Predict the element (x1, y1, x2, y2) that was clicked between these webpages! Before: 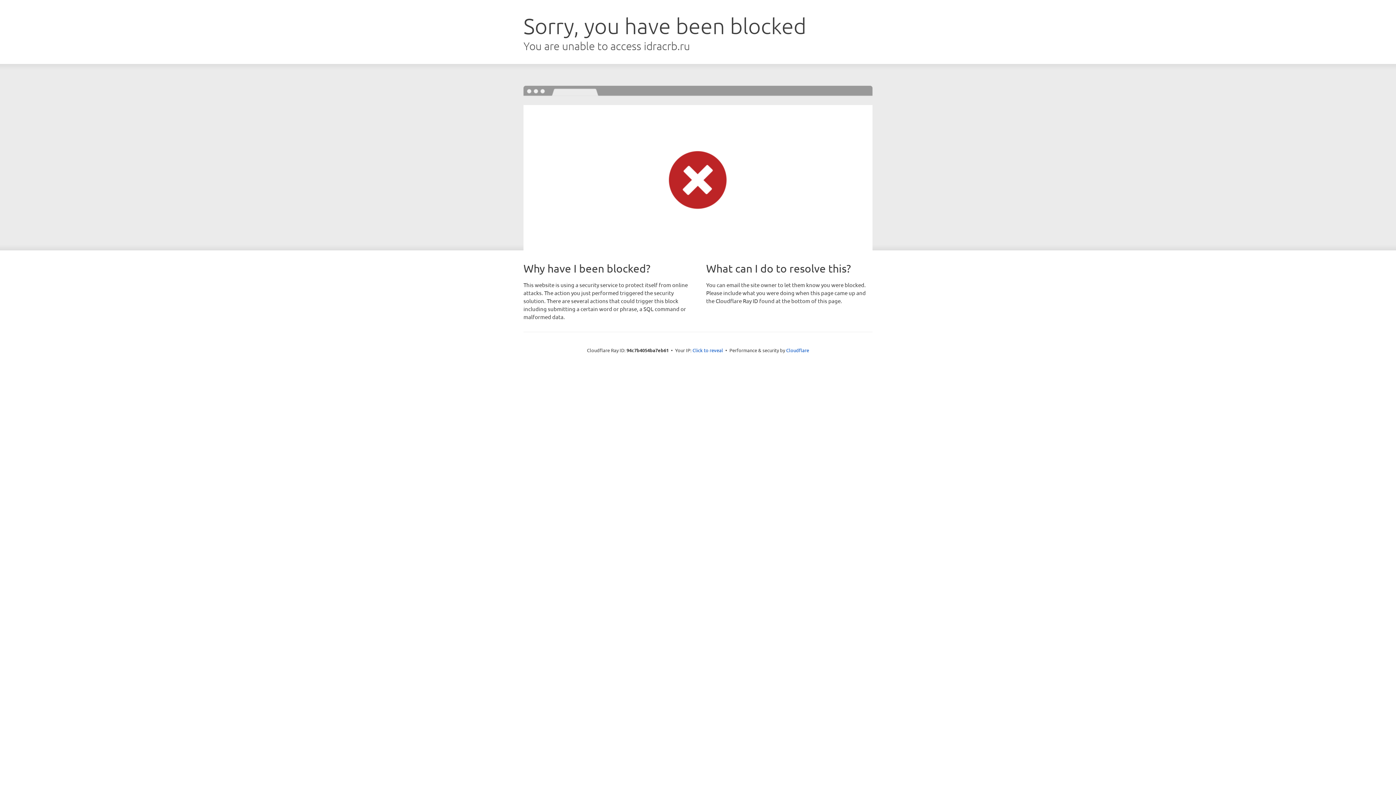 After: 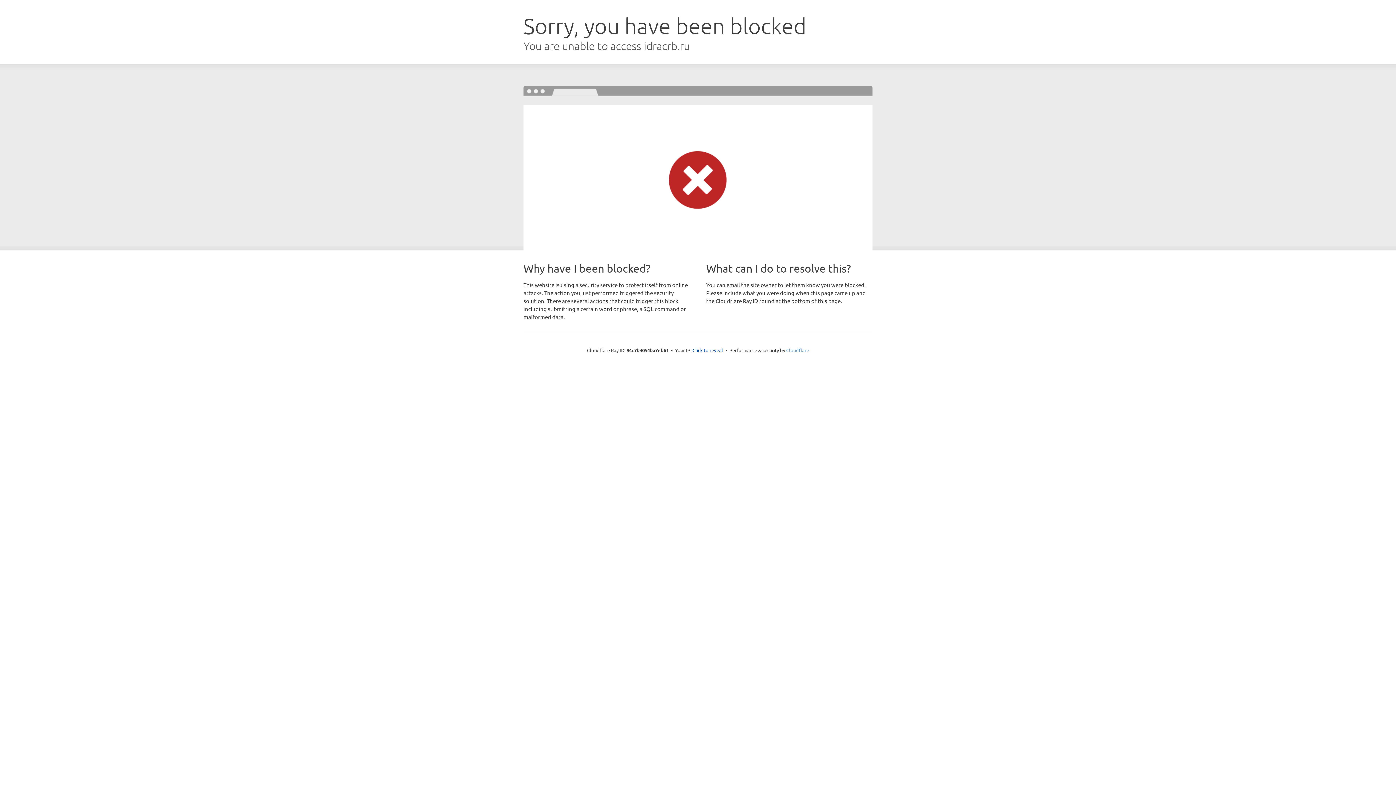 Action: bbox: (786, 347, 809, 353) label: Cloudflare